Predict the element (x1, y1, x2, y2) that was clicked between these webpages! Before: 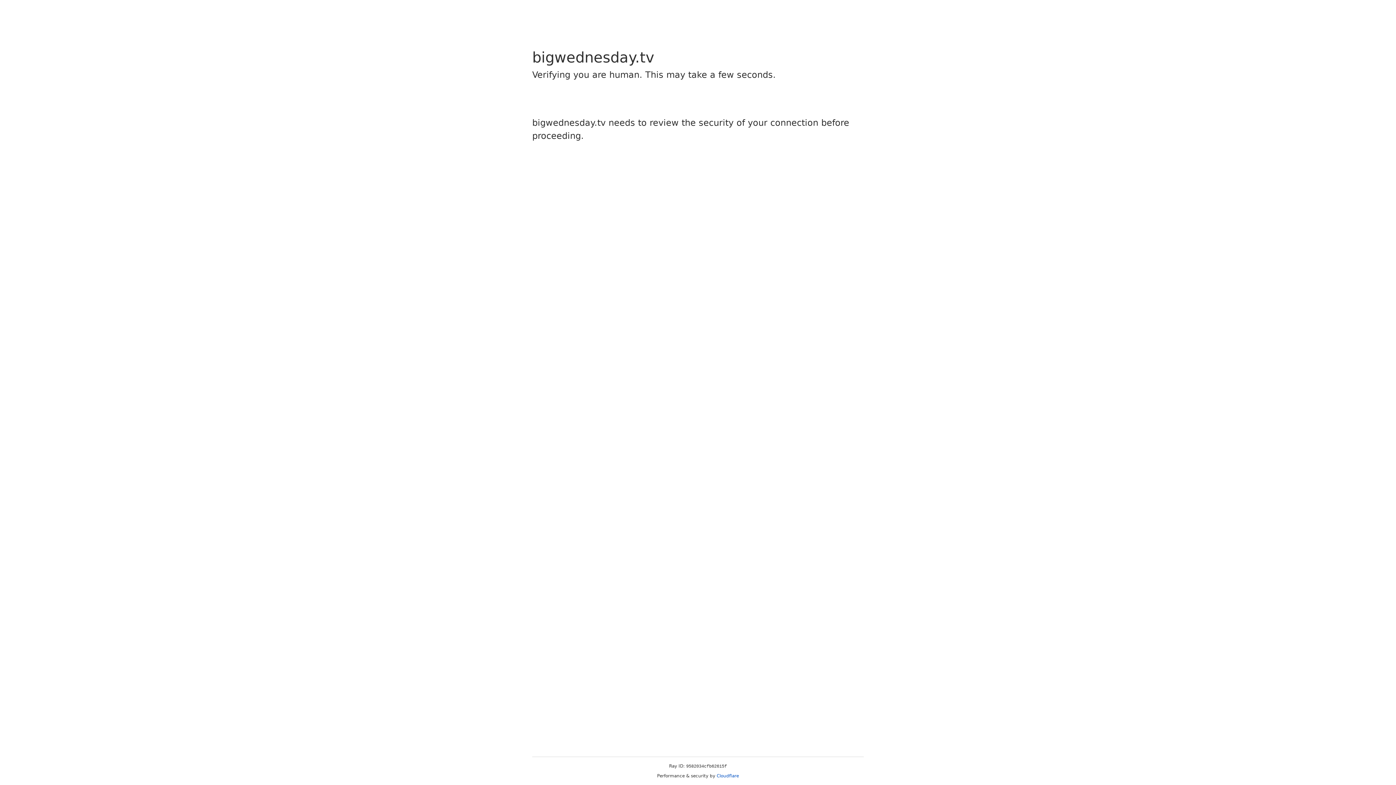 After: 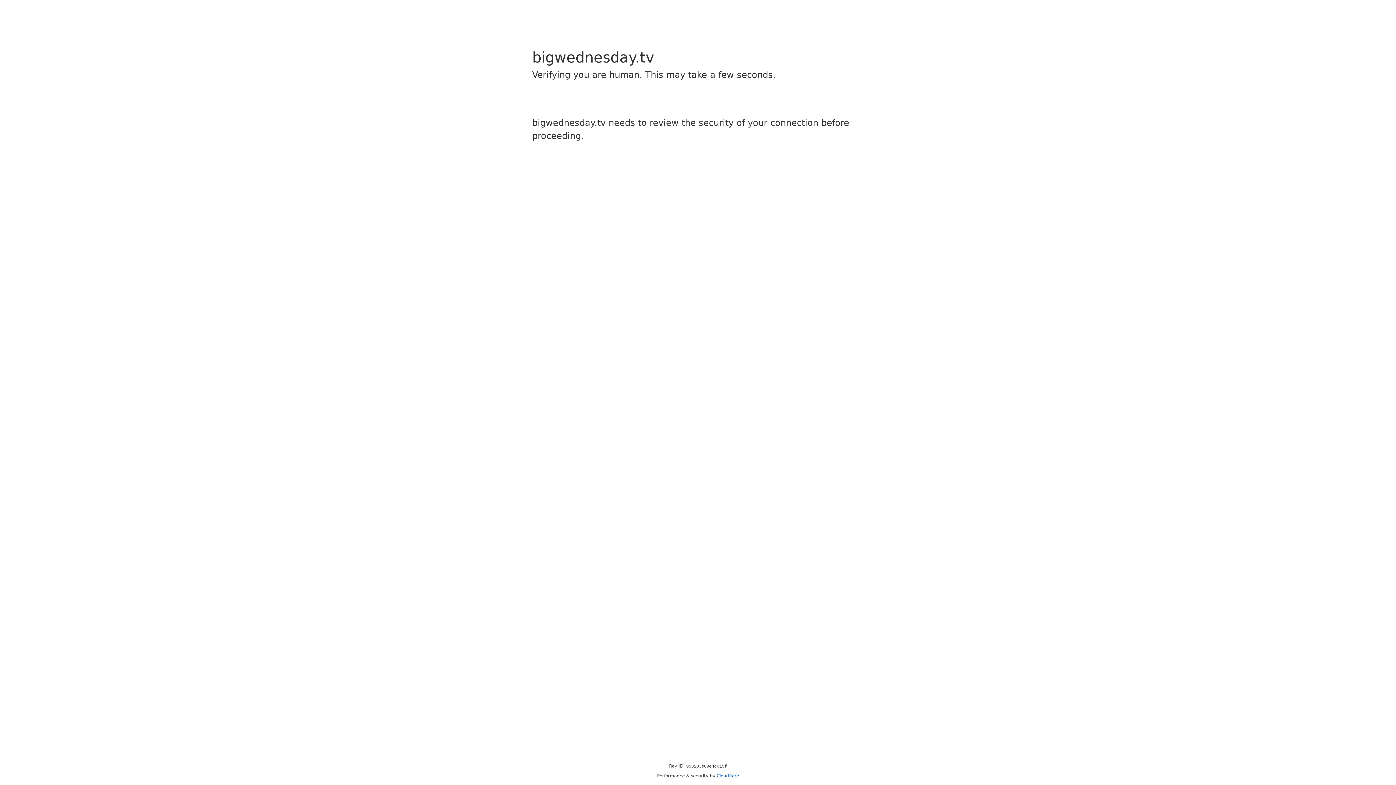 Action: label: Cloudflare bbox: (716, 773, 739, 778)